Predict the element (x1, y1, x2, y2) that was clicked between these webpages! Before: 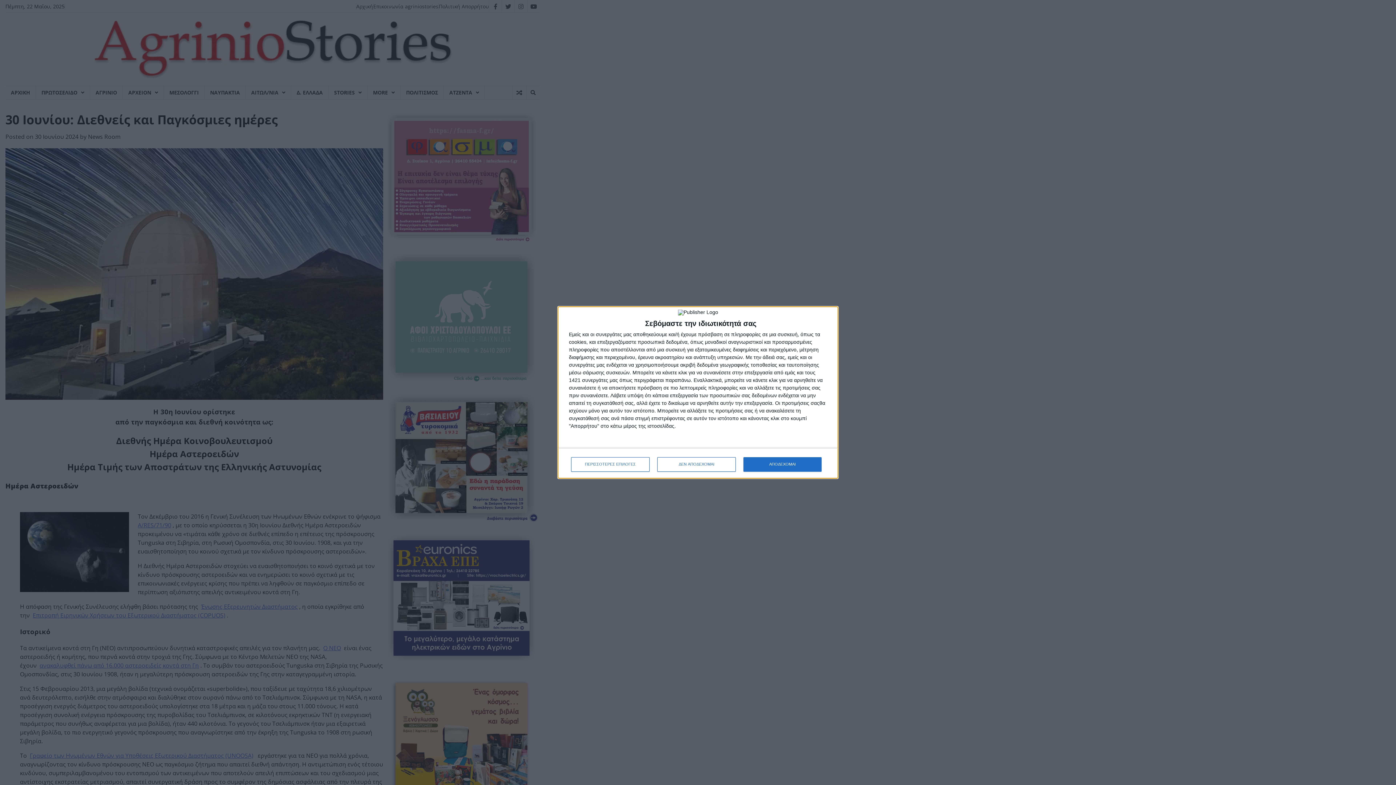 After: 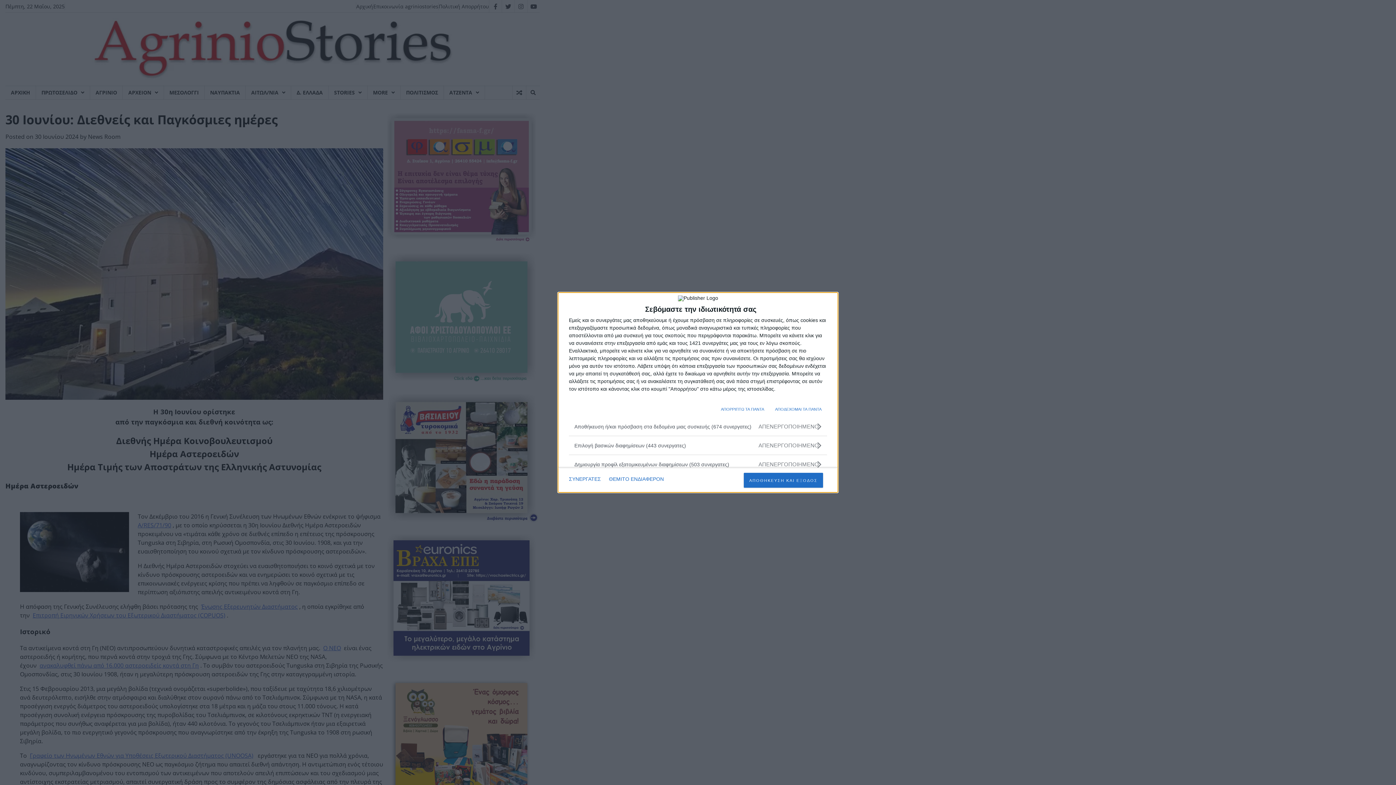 Action: bbox: (571, 457, 649, 471) label: ΠΕΡΙΣΣΟΤΕΡΕΣ ΕΠΙΛΟΓΕΣ